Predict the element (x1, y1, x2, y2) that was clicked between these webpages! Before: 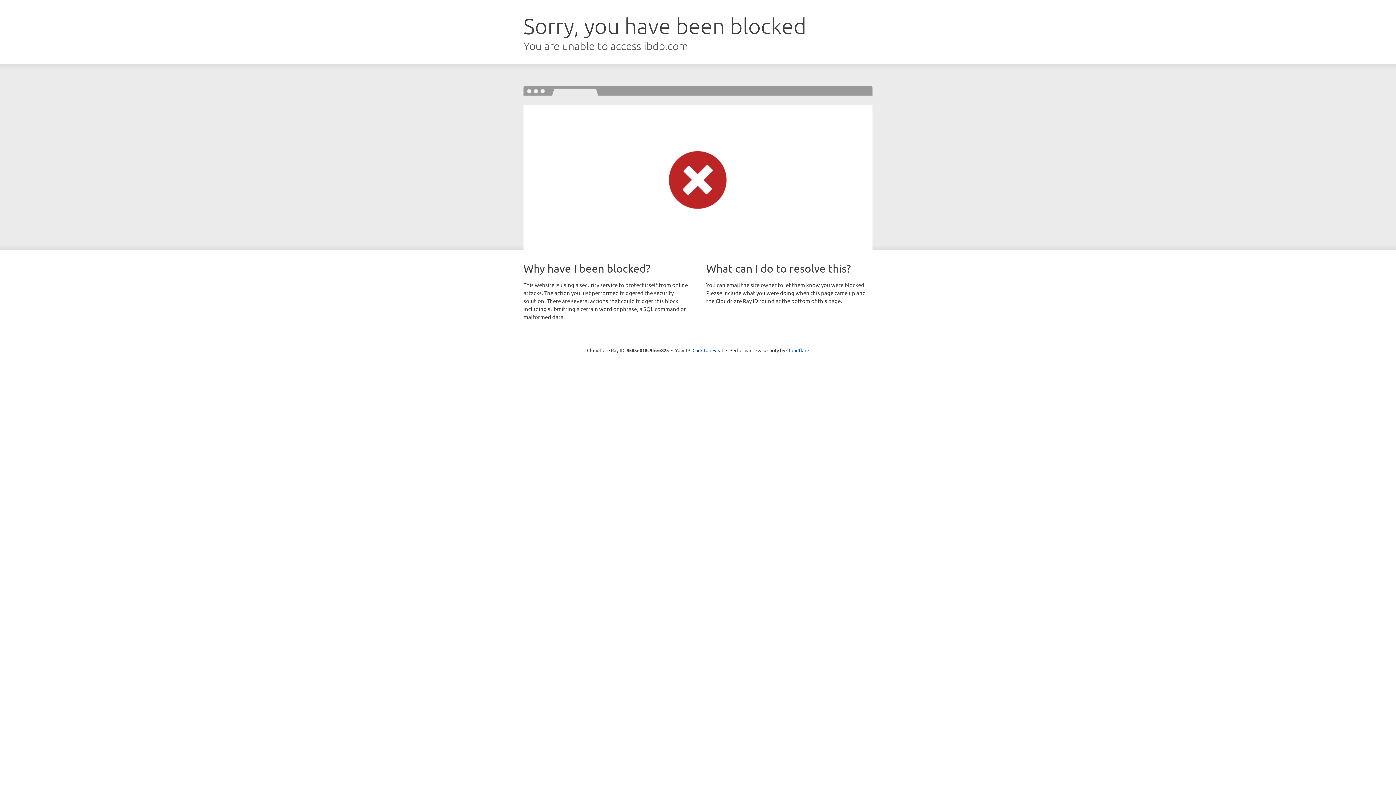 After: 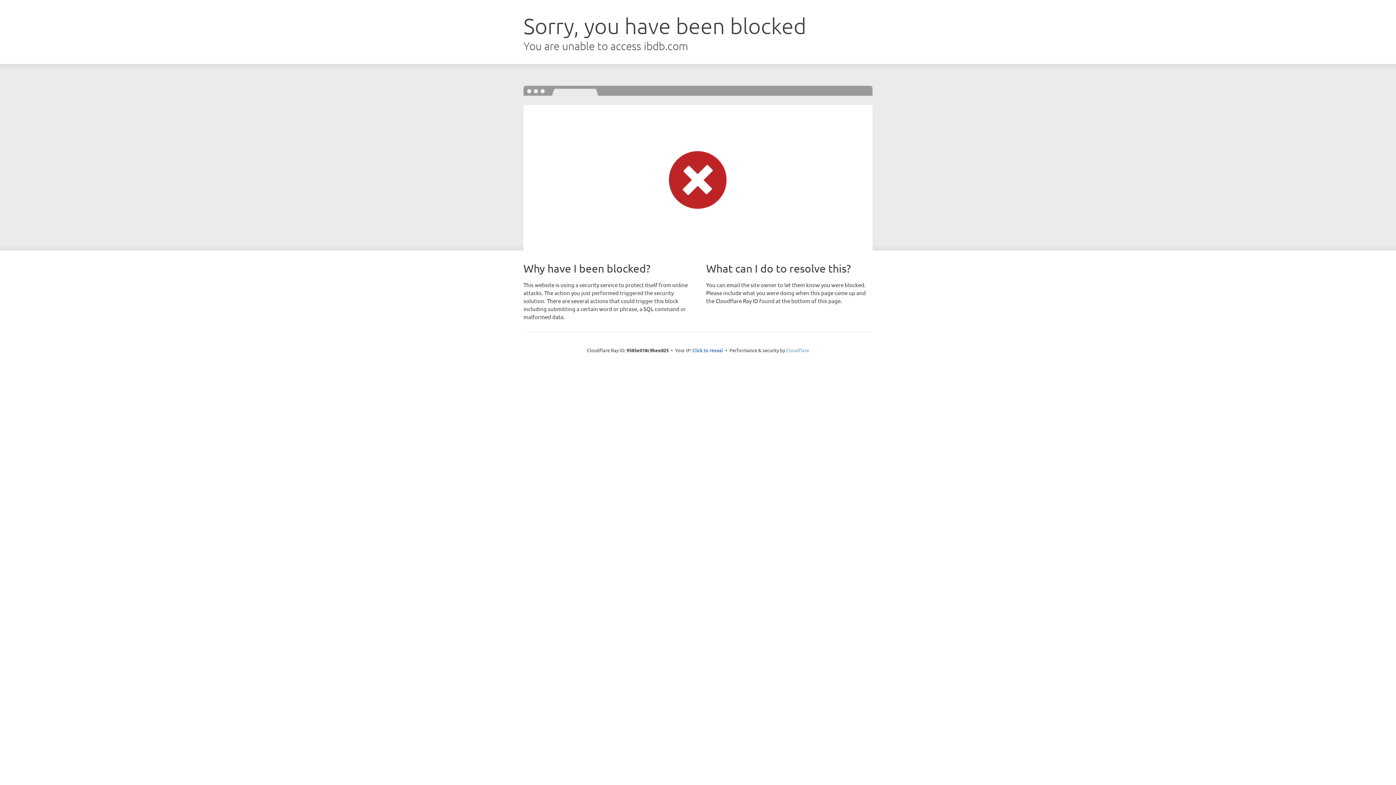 Action: bbox: (786, 347, 809, 353) label: Cloudflare